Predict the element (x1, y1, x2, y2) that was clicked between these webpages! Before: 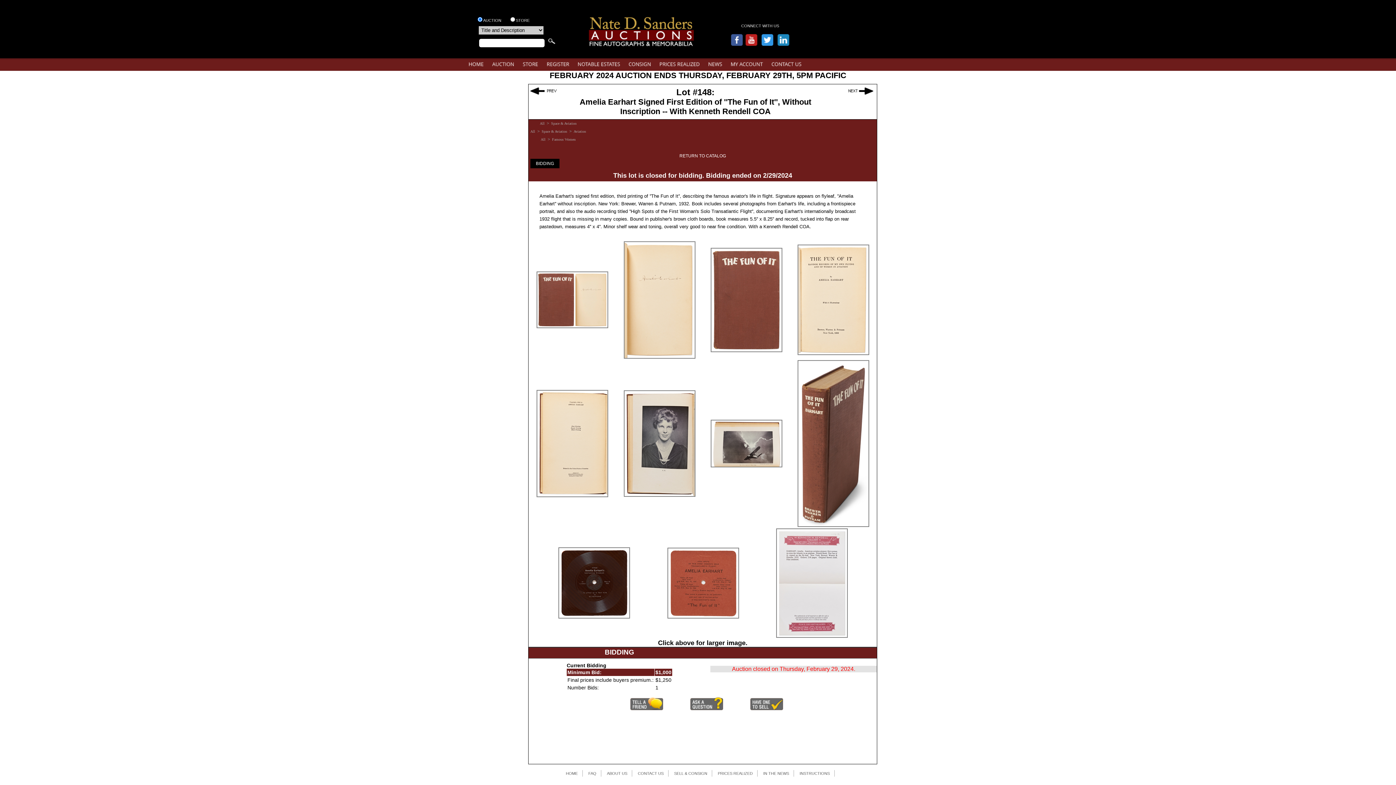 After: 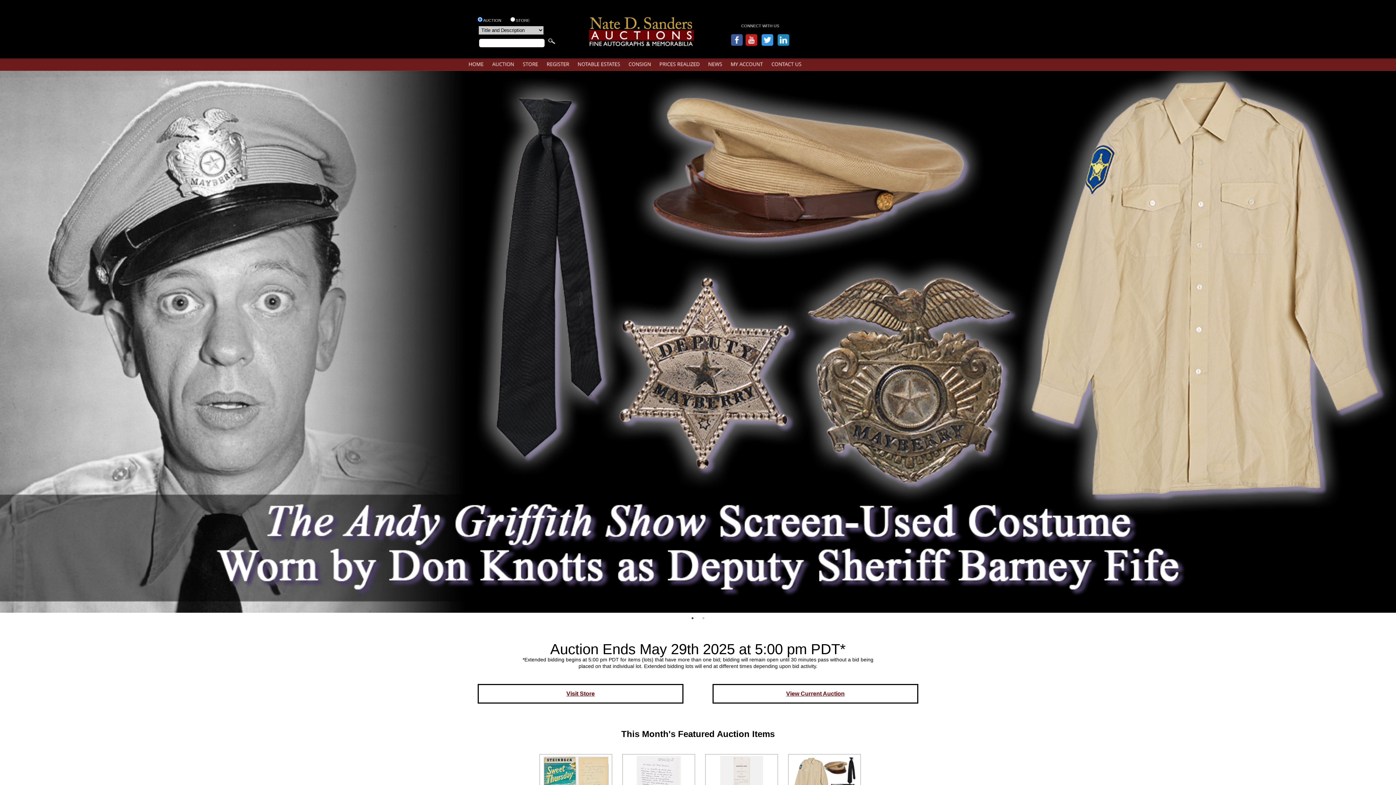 Action: label: HOME bbox: (465, 57, 487, 70)